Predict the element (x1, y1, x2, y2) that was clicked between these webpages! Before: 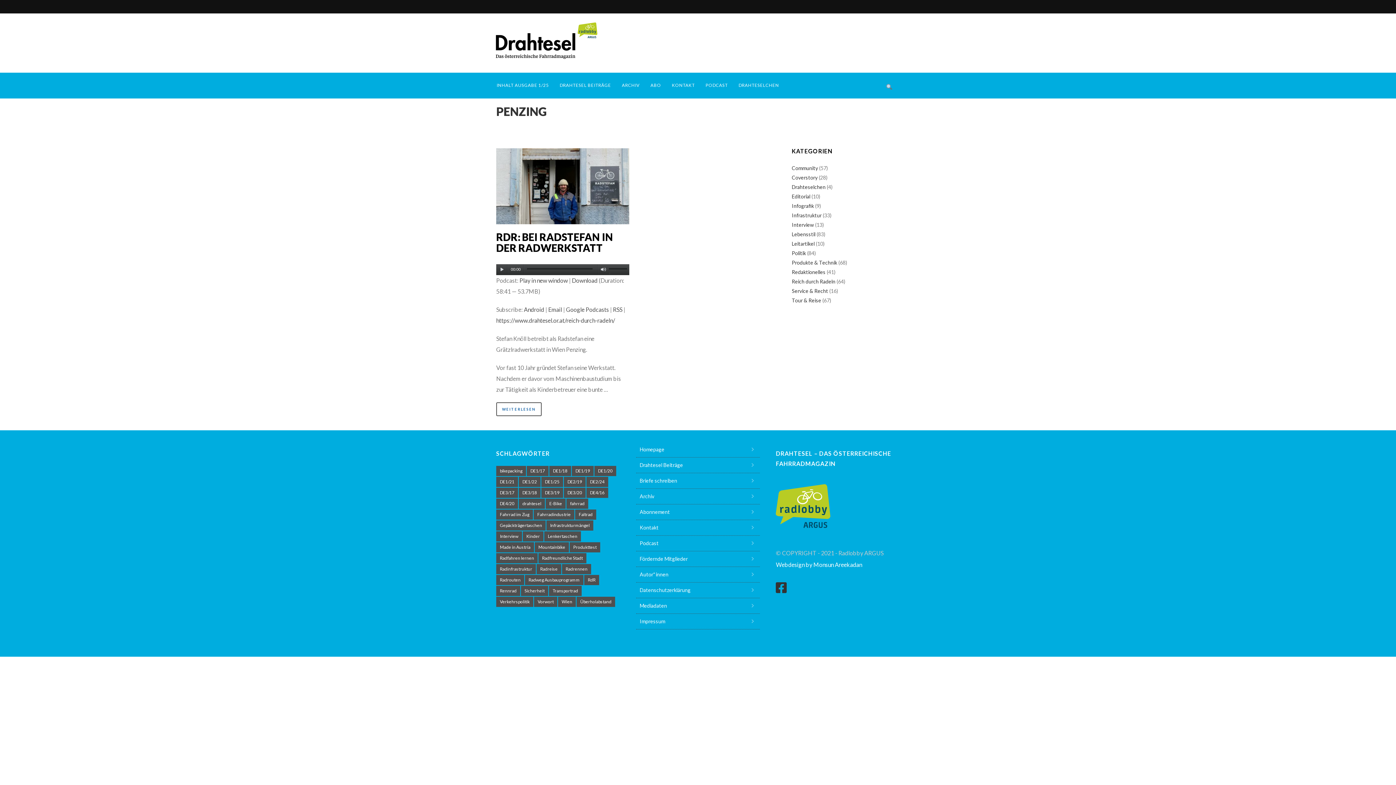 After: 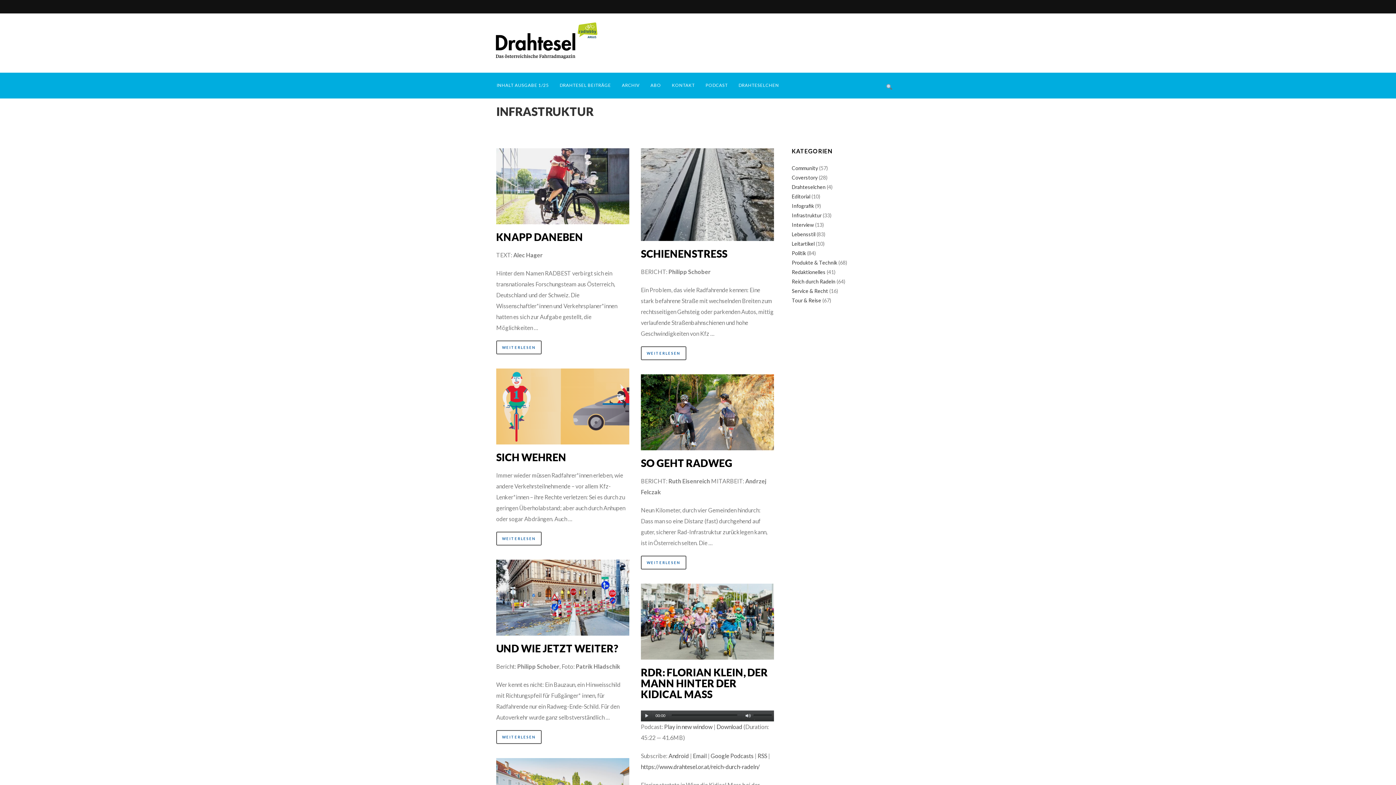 Action: bbox: (792, 212, 821, 218) label: Infrastruktur